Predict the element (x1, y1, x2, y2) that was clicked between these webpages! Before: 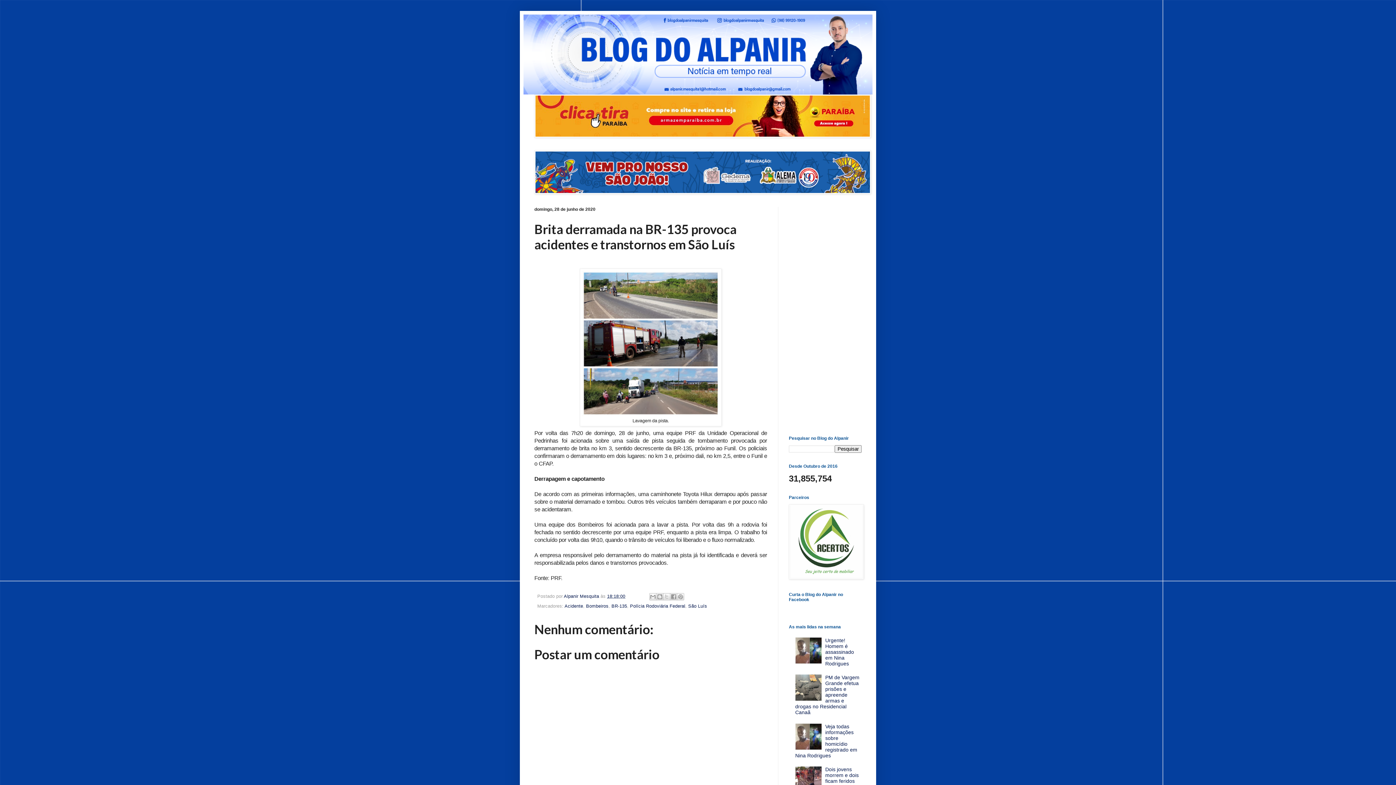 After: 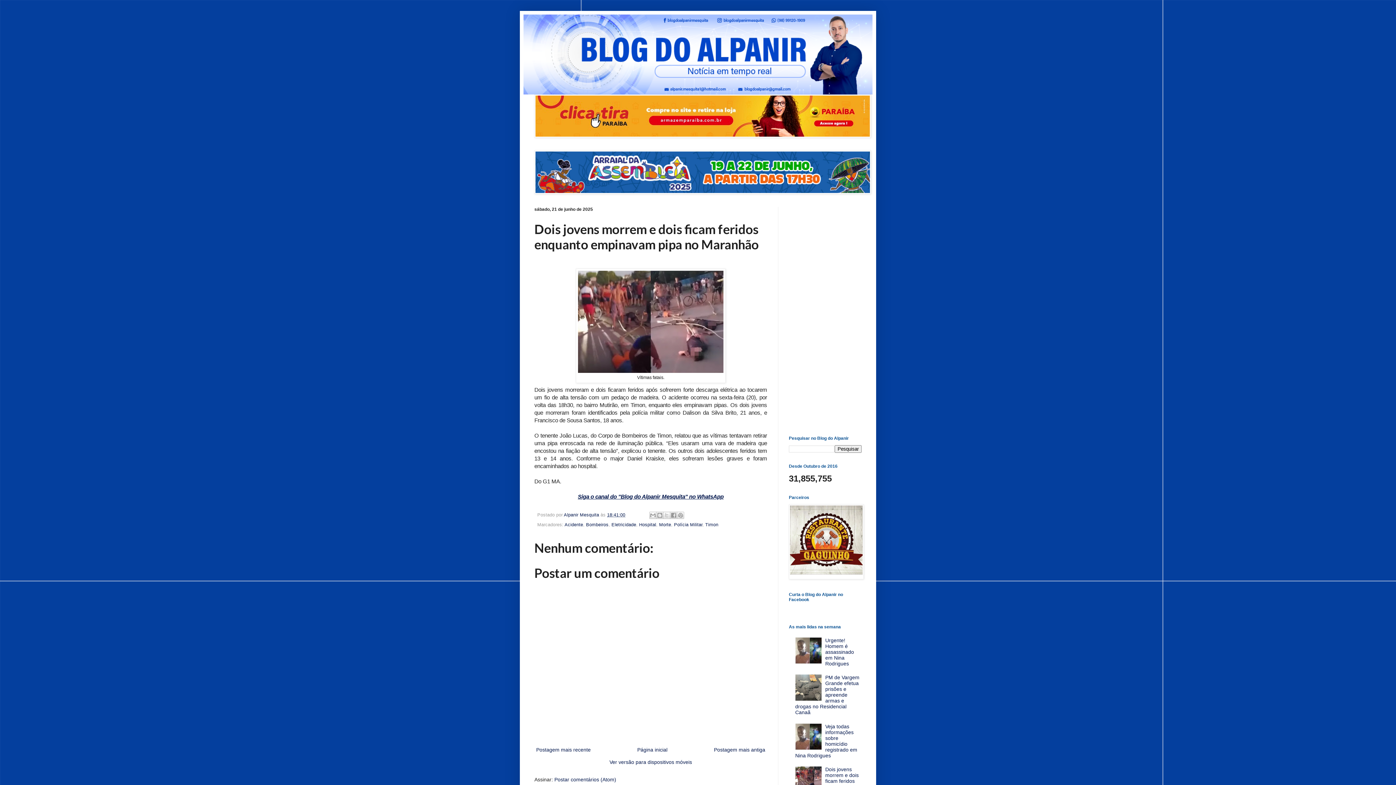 Action: label: Dois jovens morrem e dois ficam feridos enquanto empinavam pipa no Maranhão bbox: (795, 766, 858, 801)